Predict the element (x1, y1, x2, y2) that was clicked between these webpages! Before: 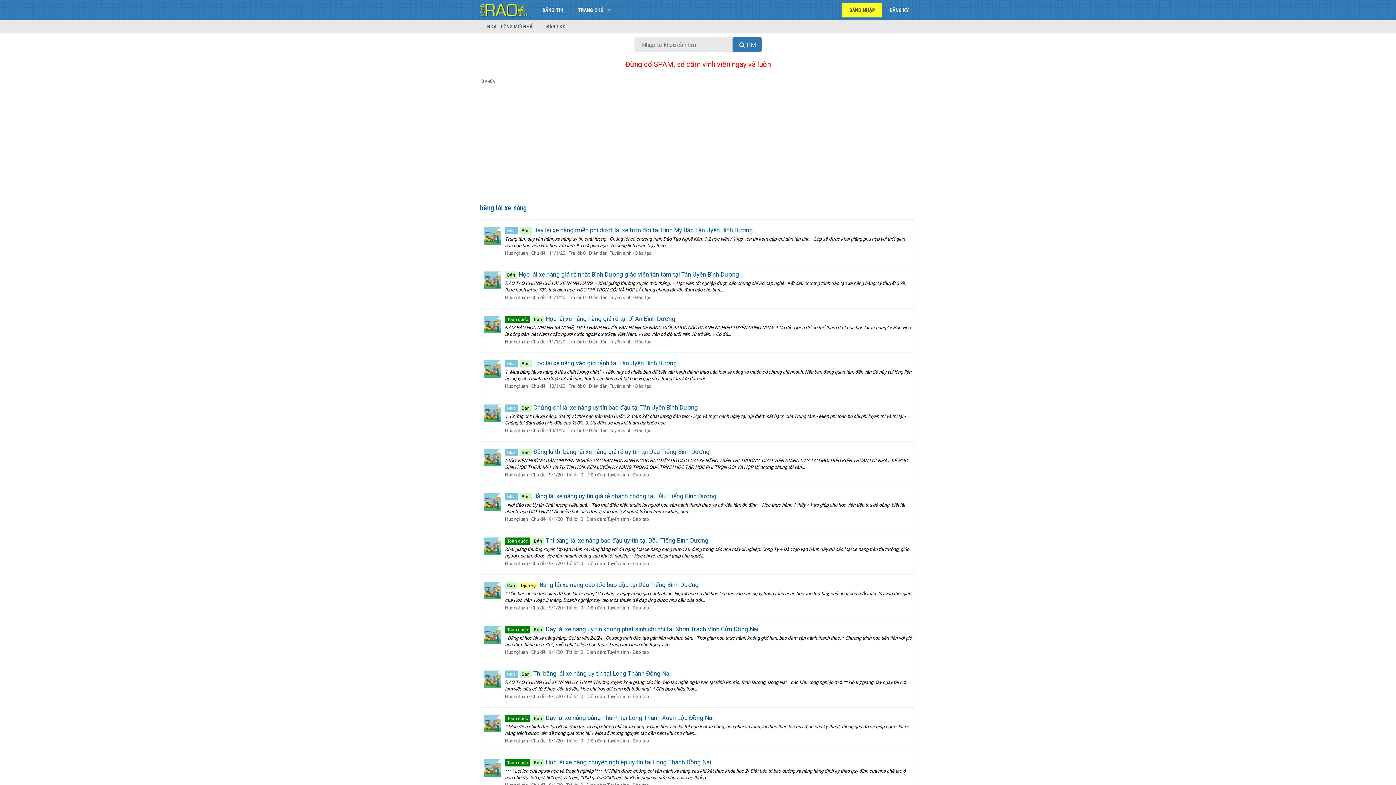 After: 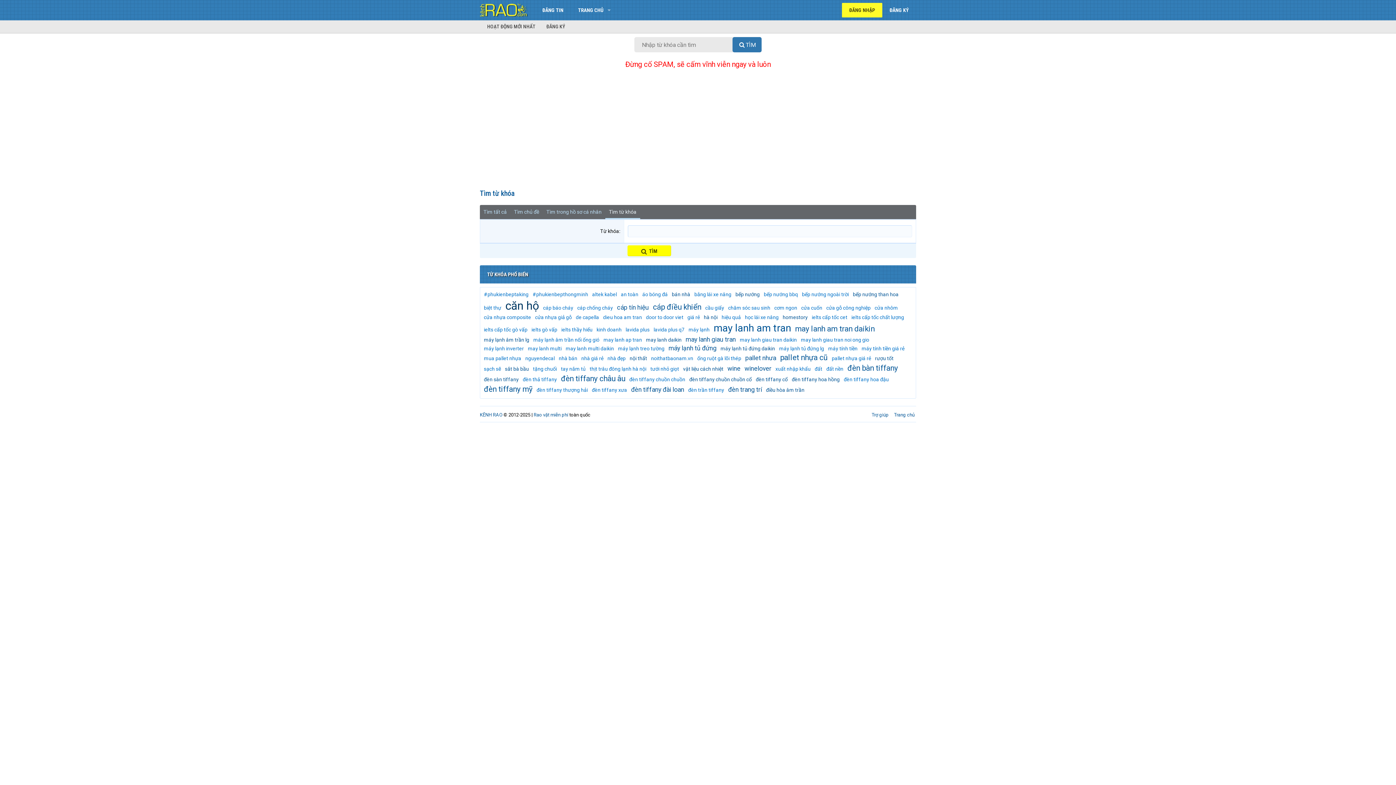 Action: bbox: (480, 78, 495, 85) label: TỪ KHÓA